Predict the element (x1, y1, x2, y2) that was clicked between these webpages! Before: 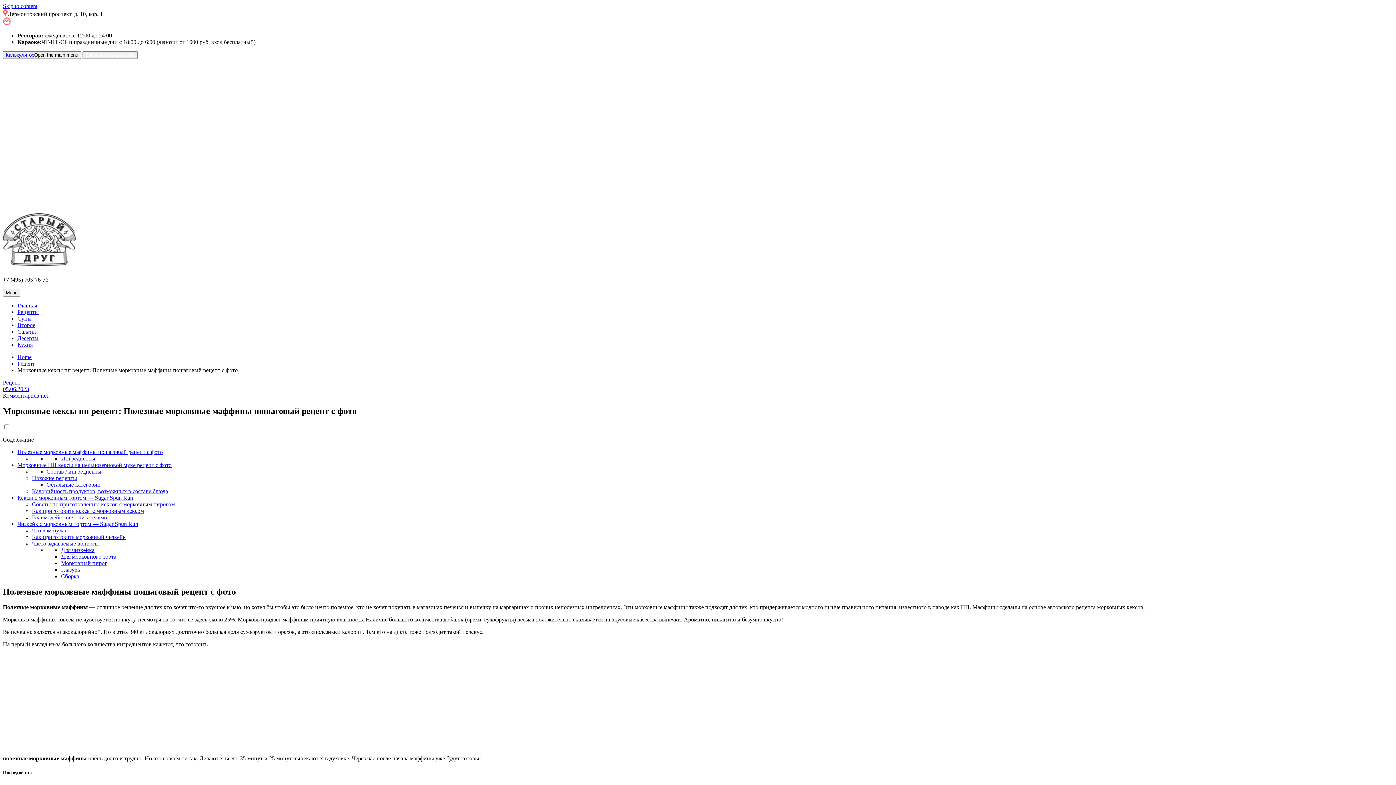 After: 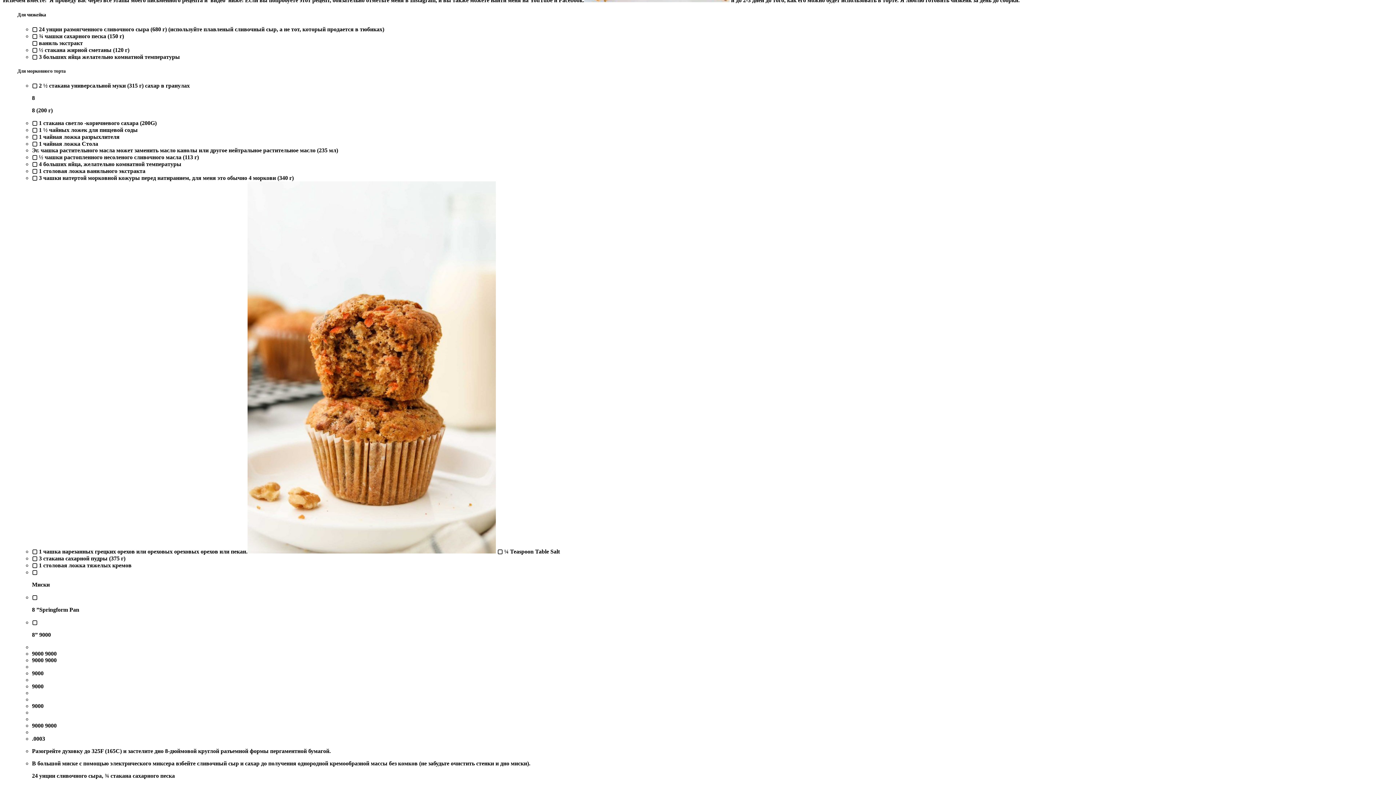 Action: label: Для чизкейка bbox: (61, 547, 94, 553)